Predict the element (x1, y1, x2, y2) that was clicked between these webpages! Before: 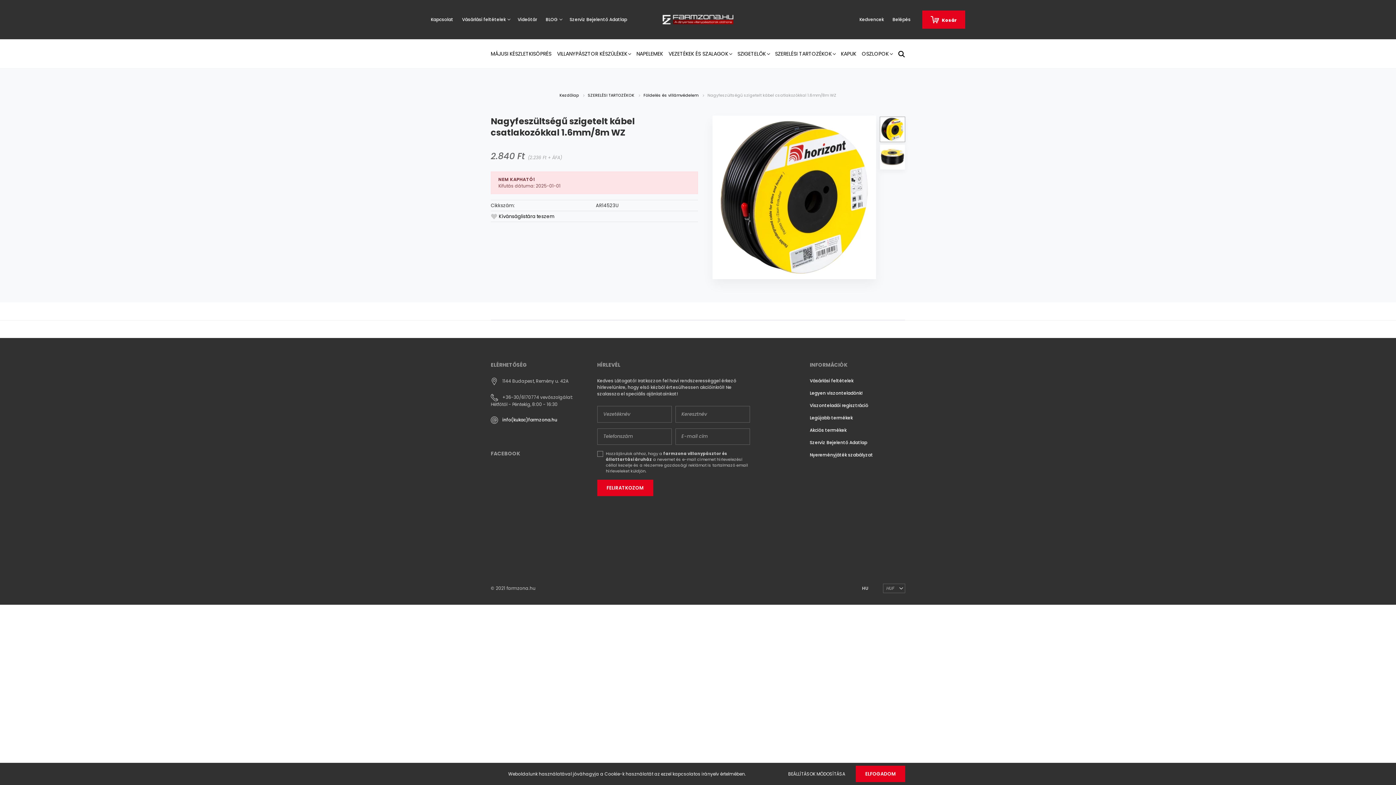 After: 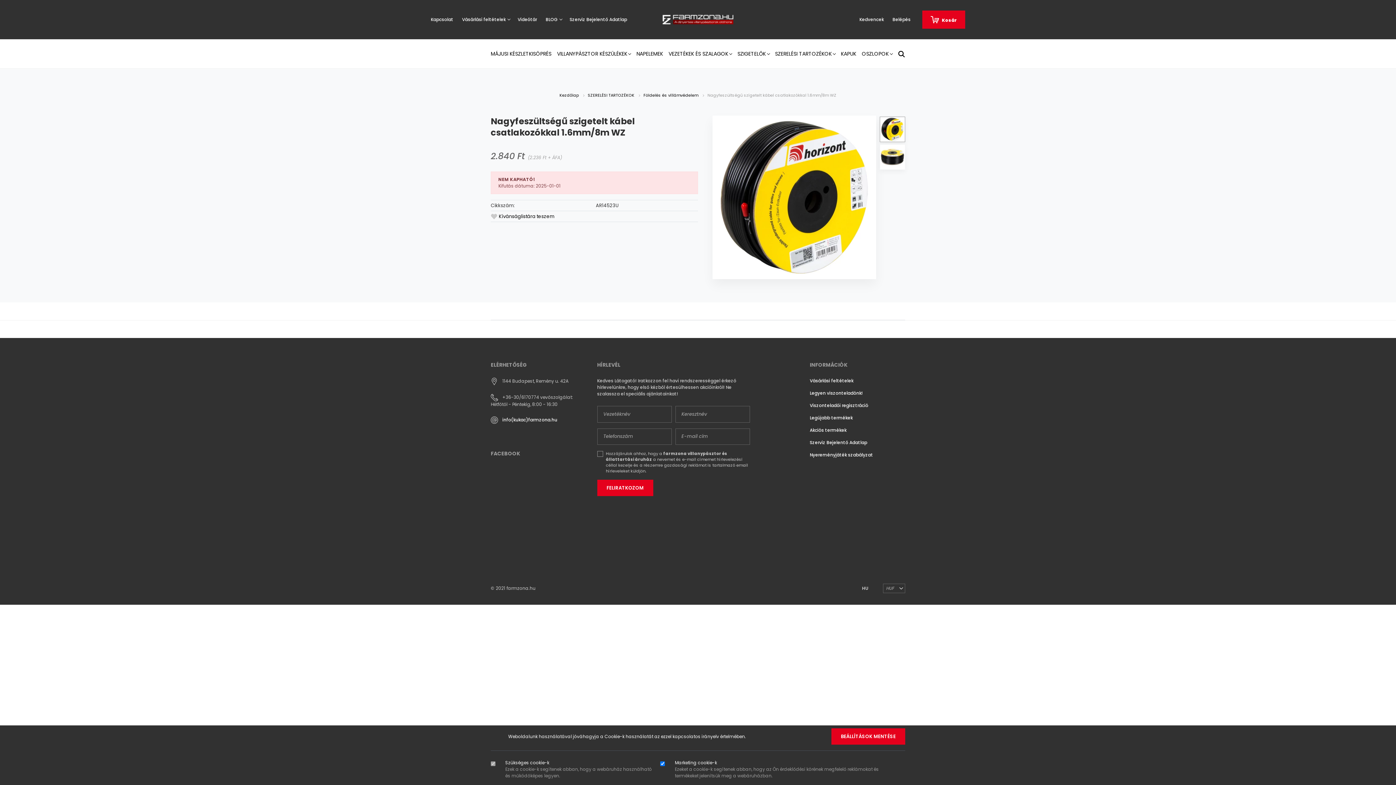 Action: bbox: (778, 766, 854, 782) label: BEÁLLÍTÁSOK MÓDOSÍTÁSA